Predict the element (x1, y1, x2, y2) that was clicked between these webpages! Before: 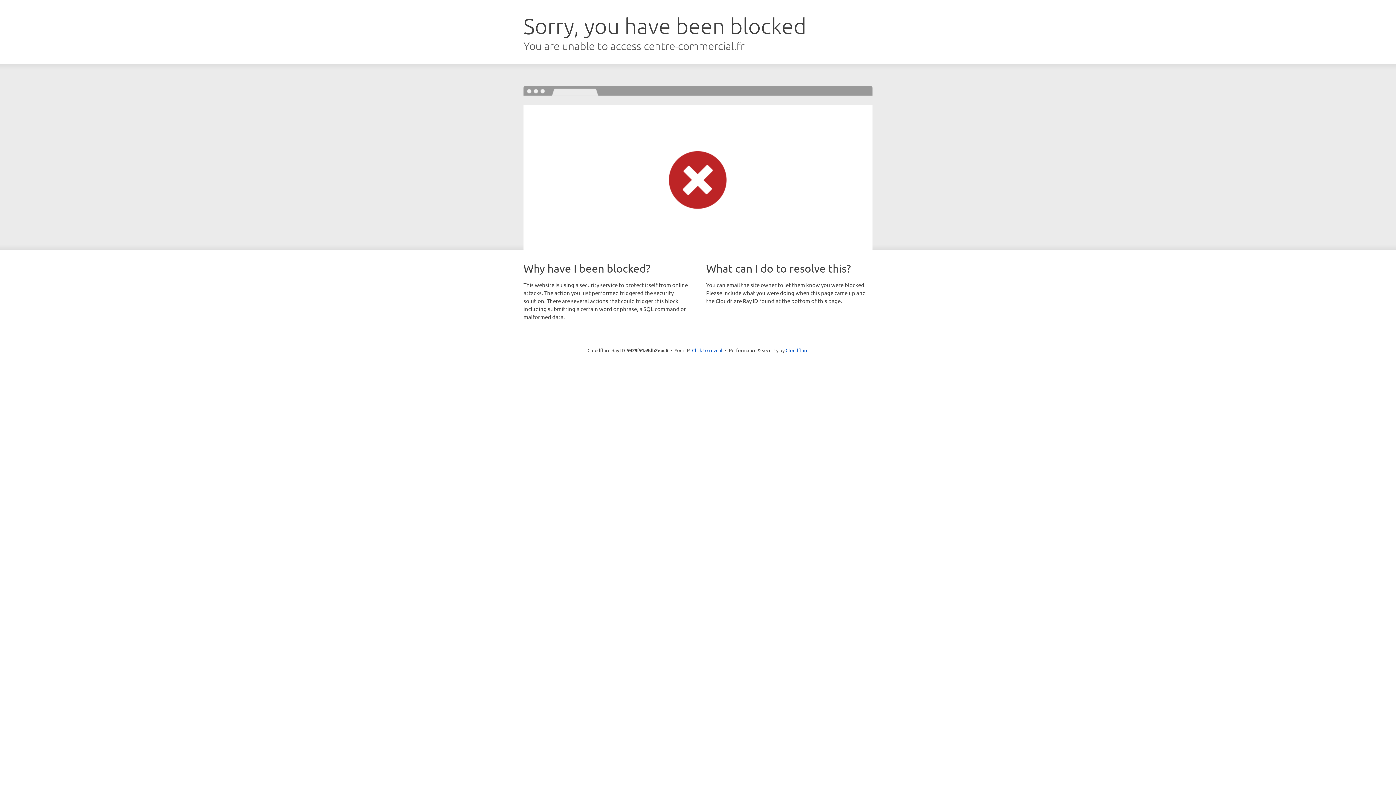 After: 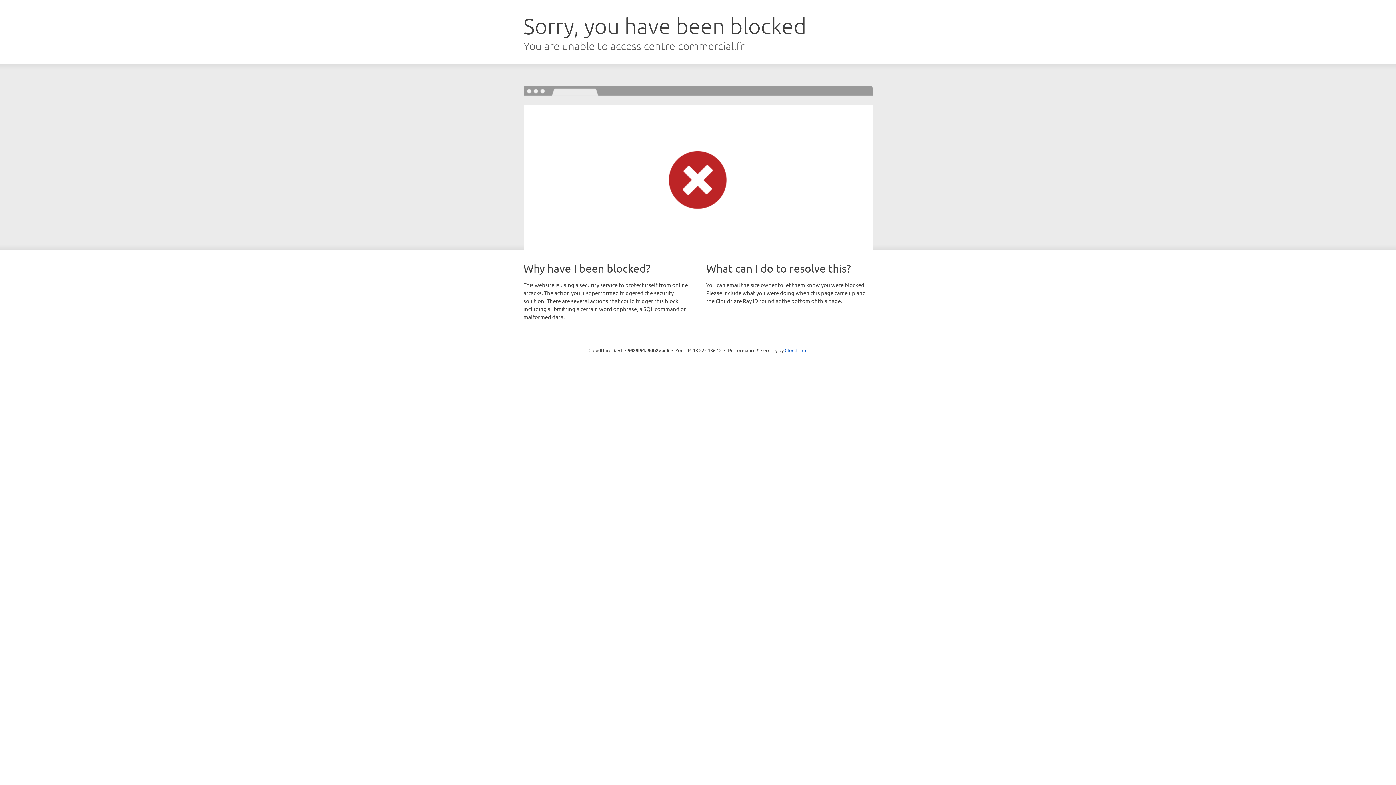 Action: bbox: (692, 346, 722, 353) label: Click to reveal